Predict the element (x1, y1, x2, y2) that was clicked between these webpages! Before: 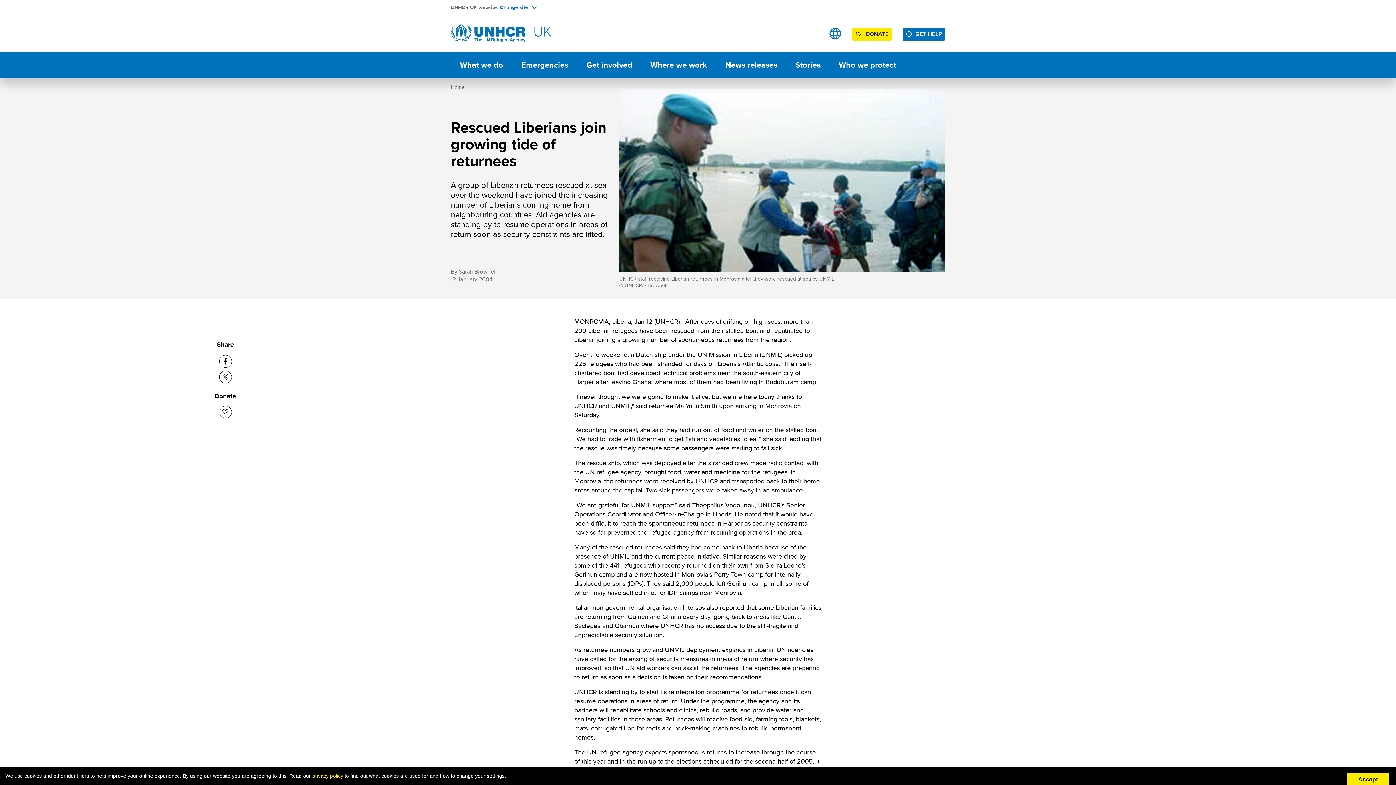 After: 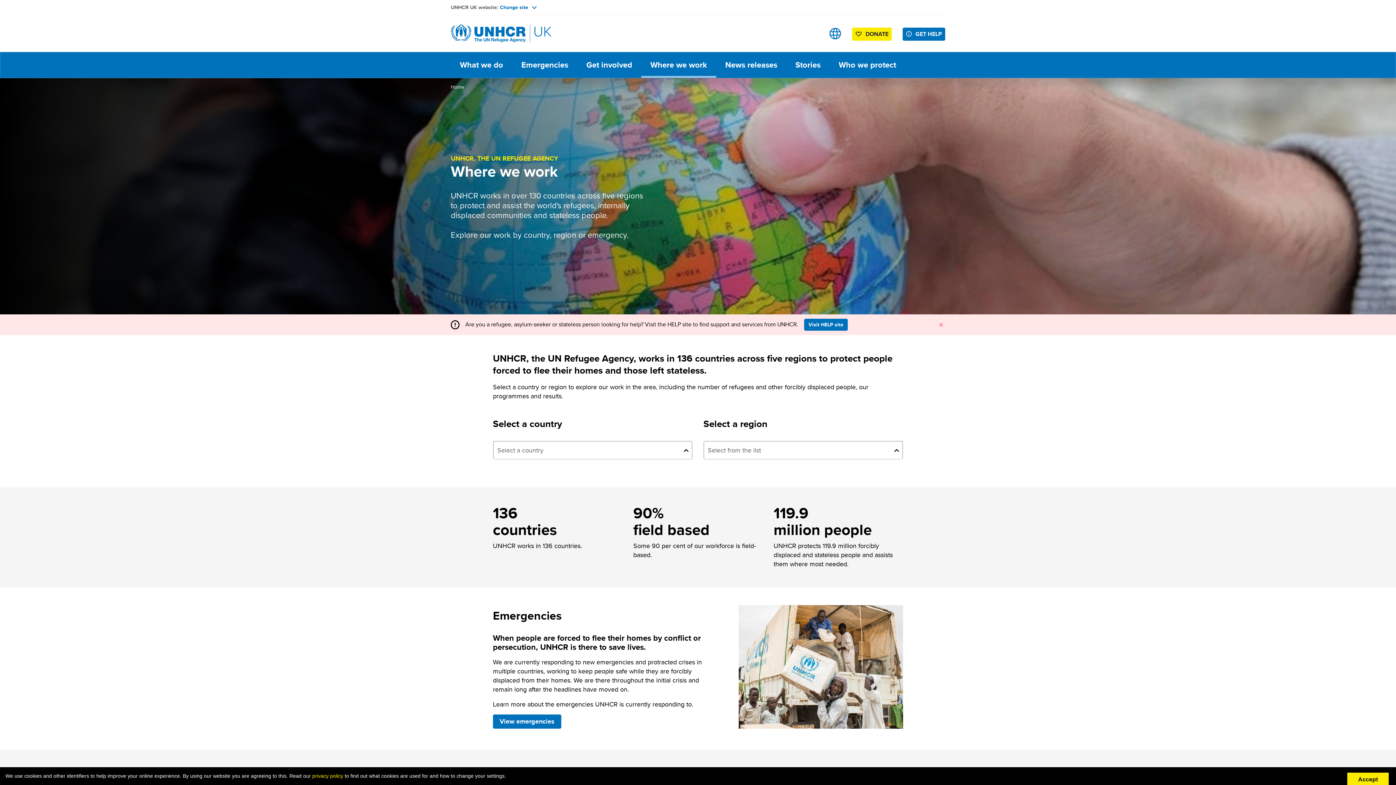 Action: bbox: (641, 52, 716, 77) label: Where we work